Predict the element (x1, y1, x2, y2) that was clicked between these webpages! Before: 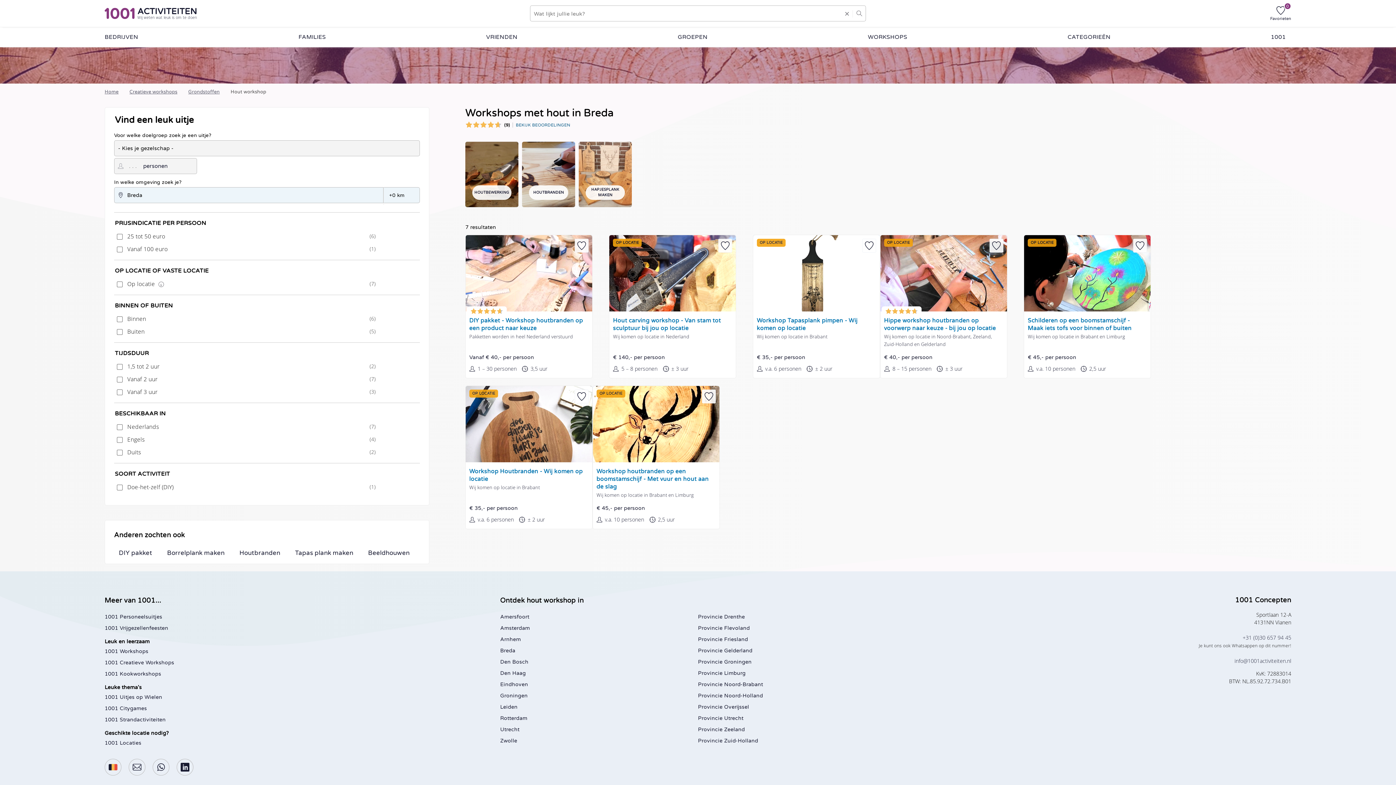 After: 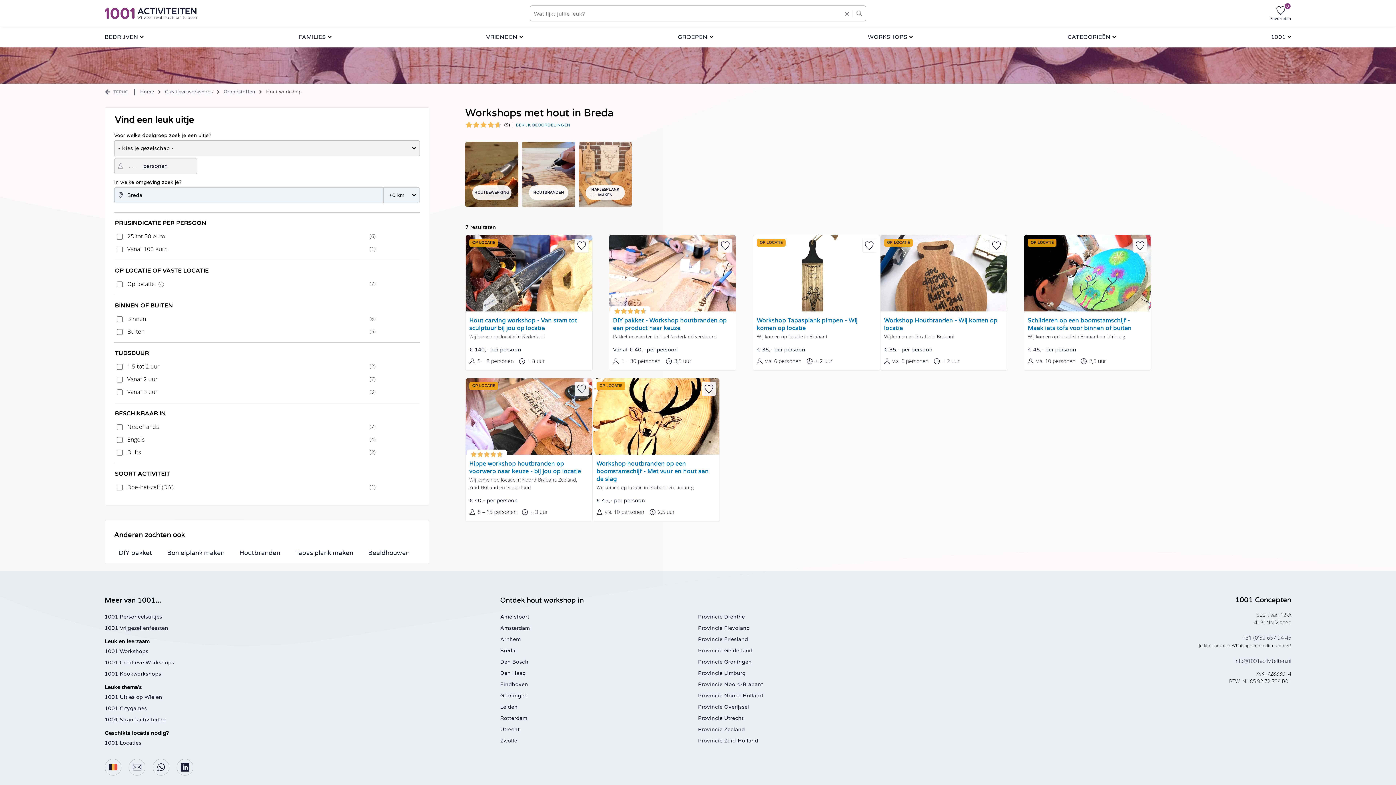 Action: label: Breda bbox: (500, 646, 515, 655)